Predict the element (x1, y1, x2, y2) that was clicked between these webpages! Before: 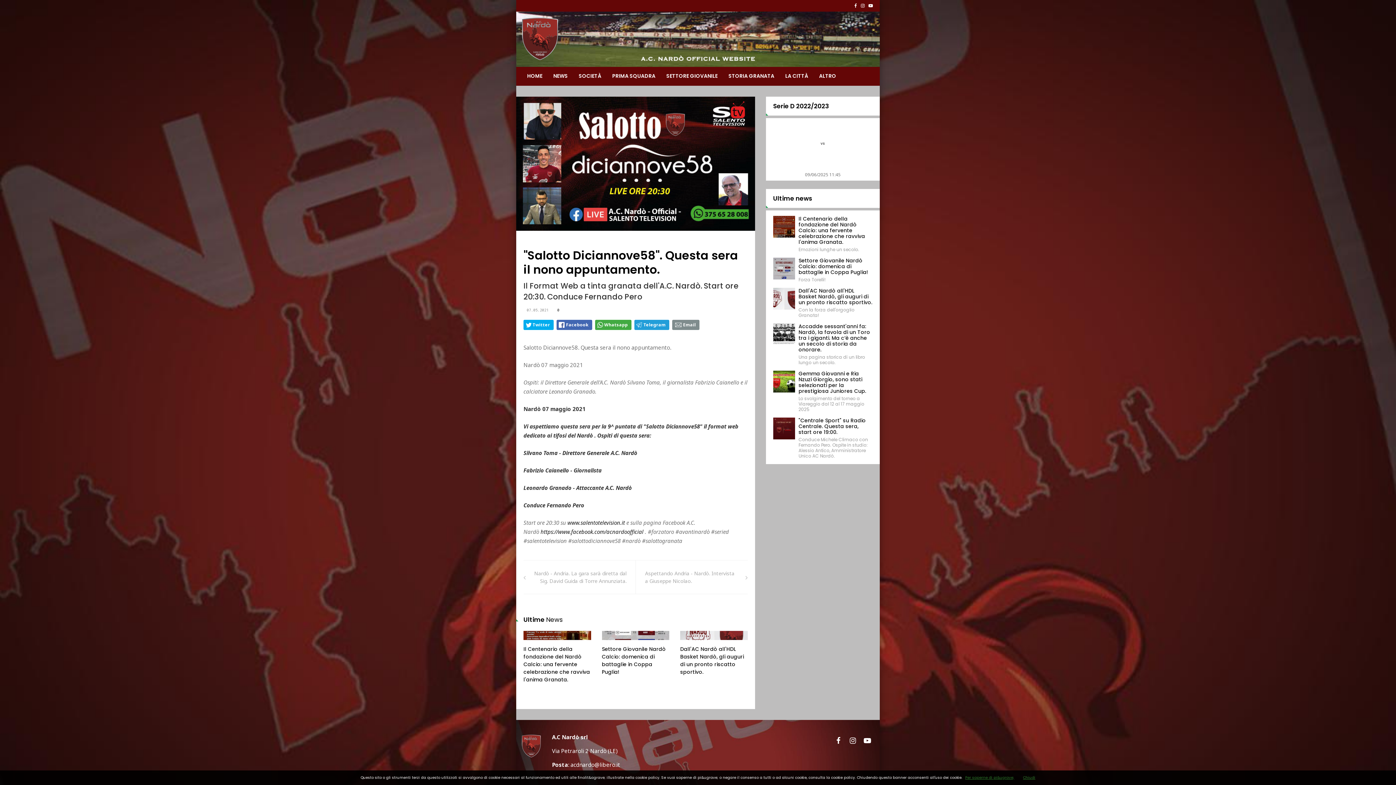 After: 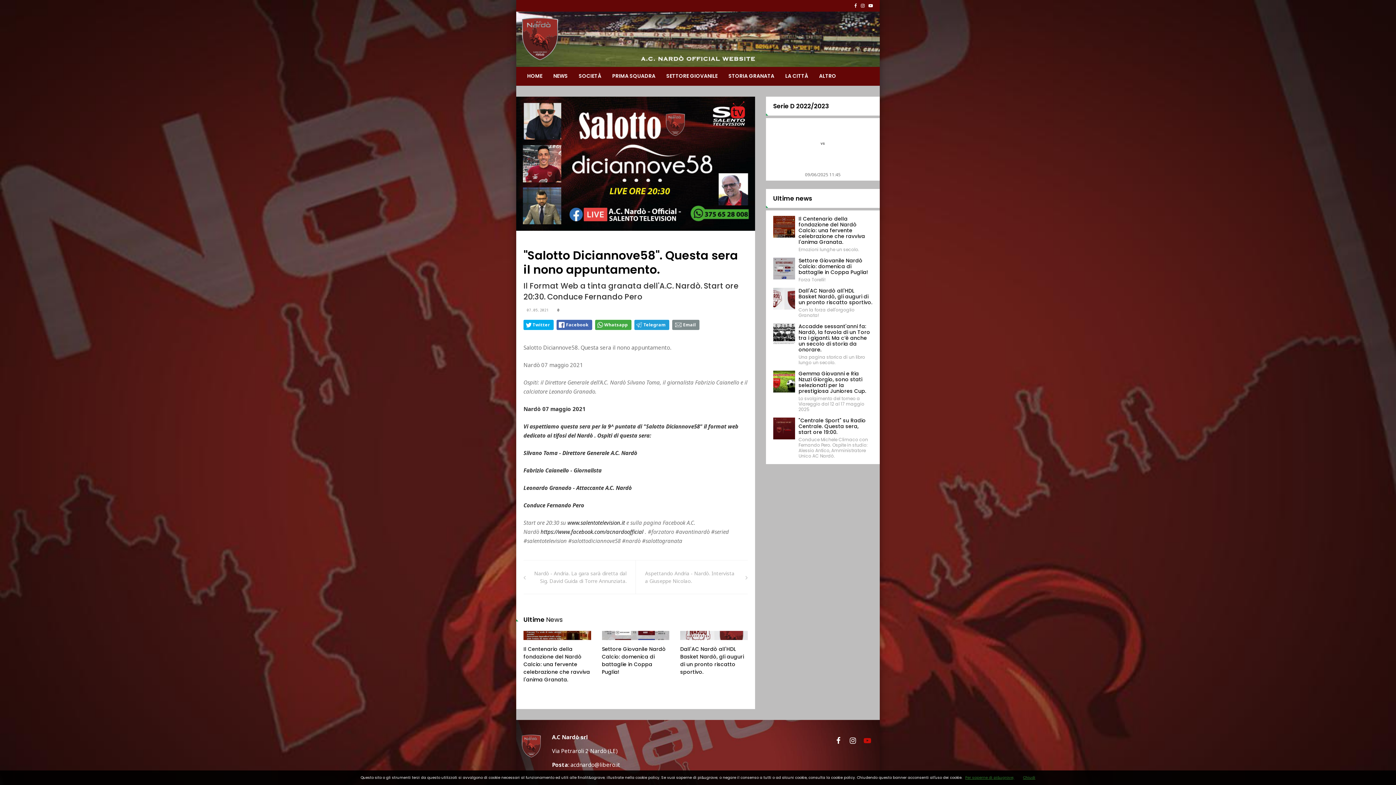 Action: bbox: (861, 735, 873, 747)